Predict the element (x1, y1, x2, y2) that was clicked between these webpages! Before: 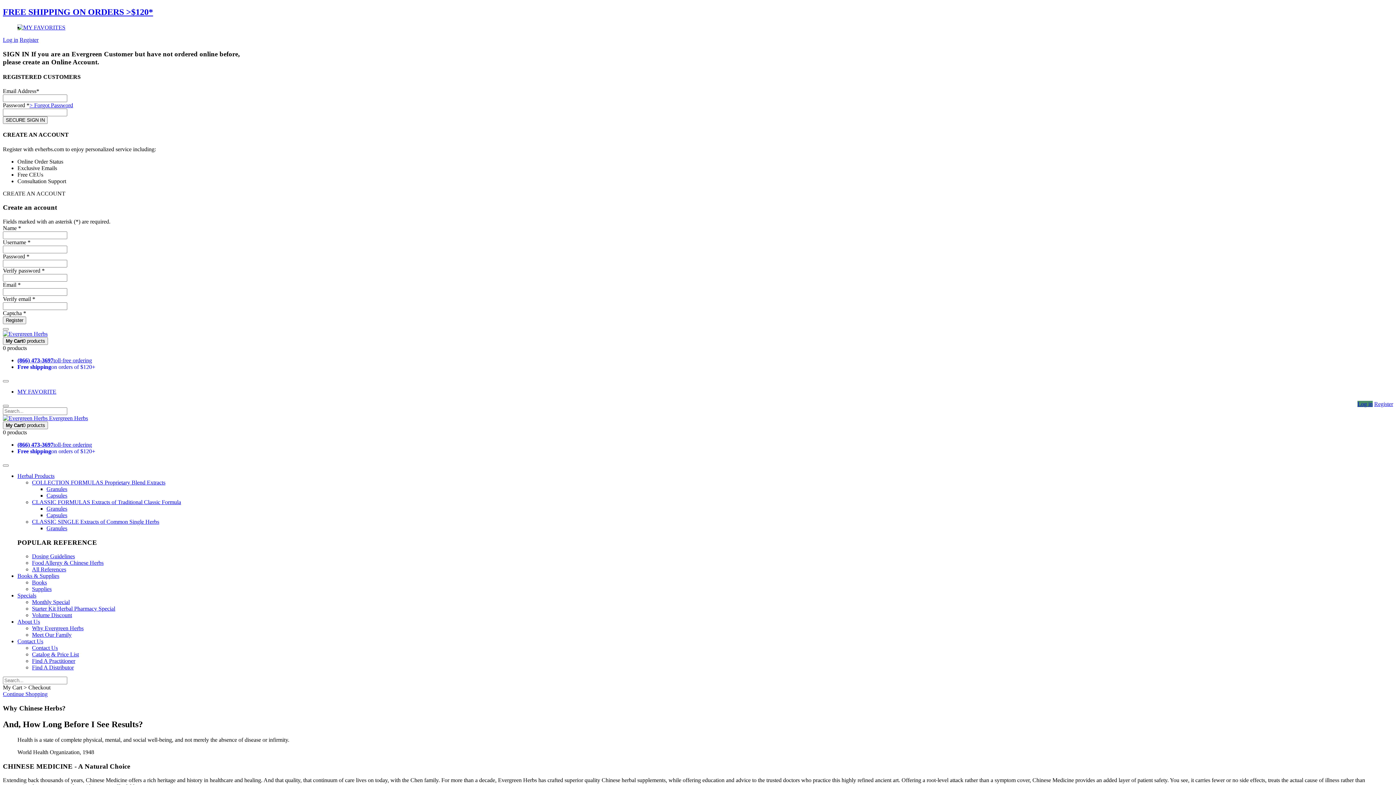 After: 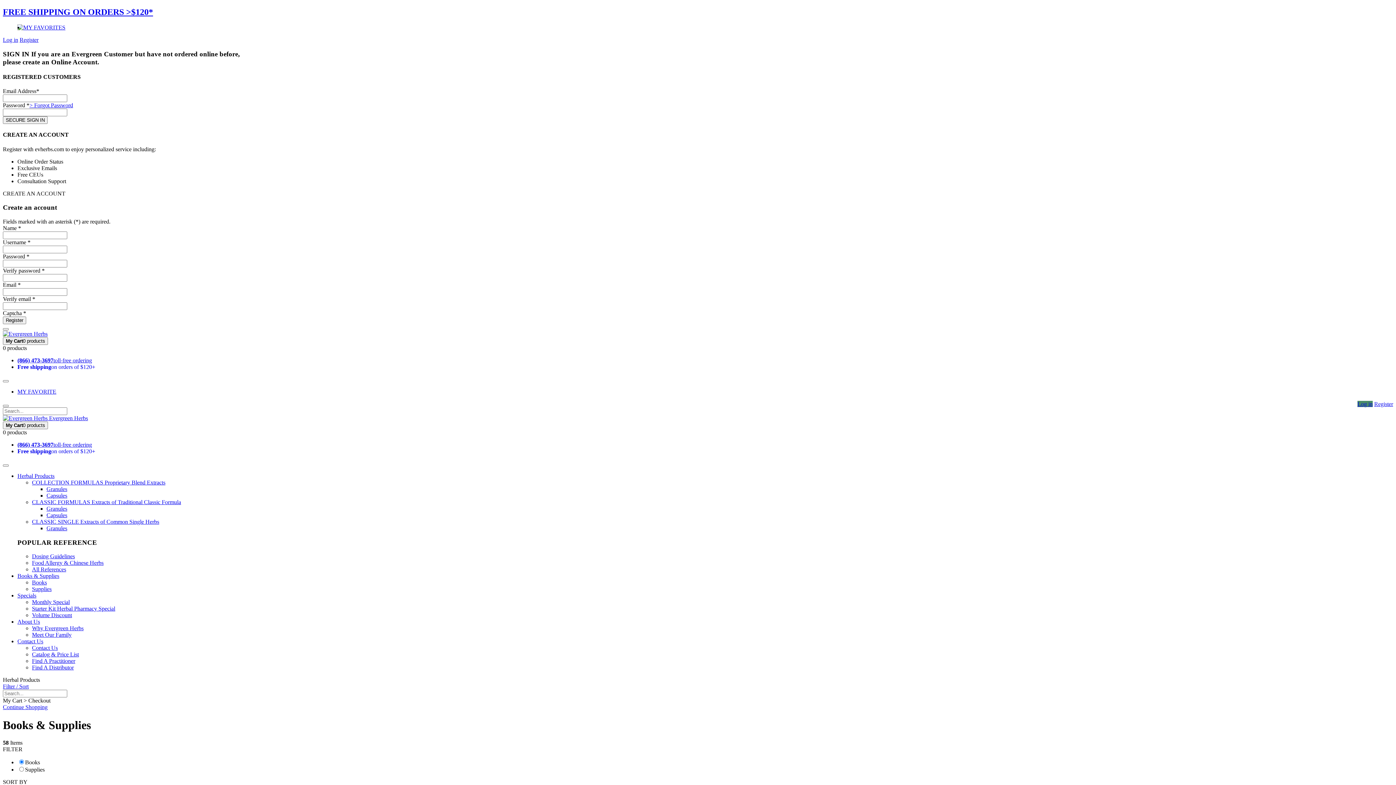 Action: label: Books & Supplies bbox: (17, 573, 59, 579)